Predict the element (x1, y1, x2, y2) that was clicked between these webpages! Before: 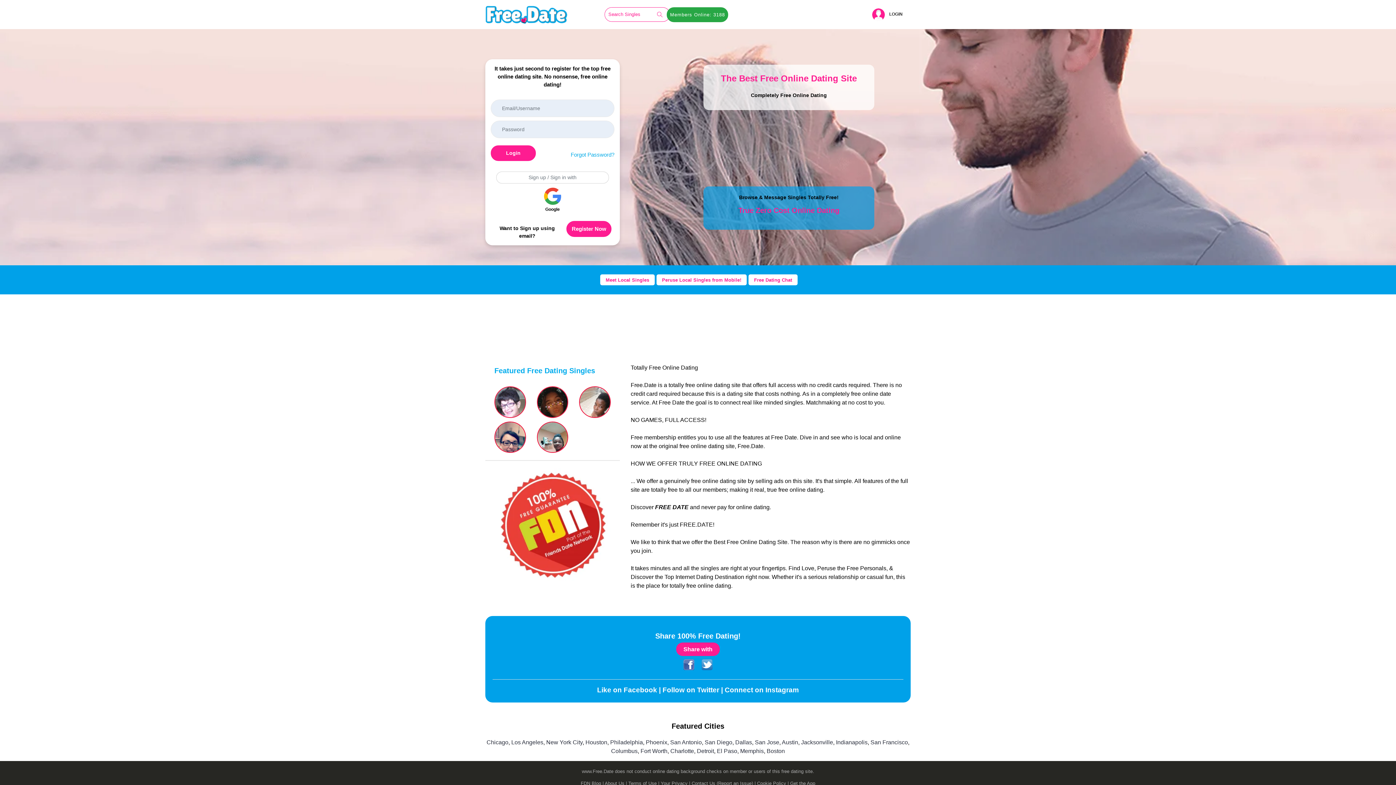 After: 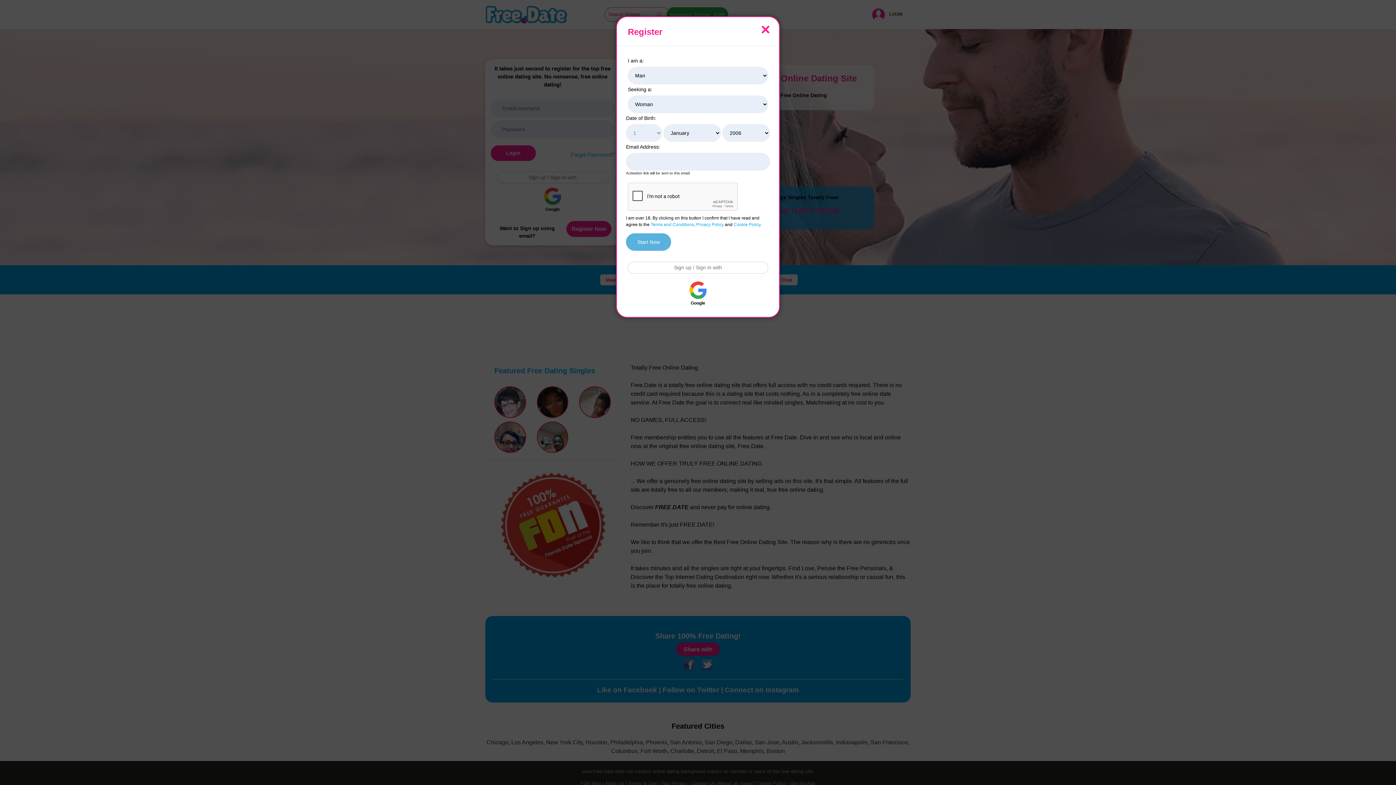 Action: bbox: (566, 221, 611, 237) label: Register Now